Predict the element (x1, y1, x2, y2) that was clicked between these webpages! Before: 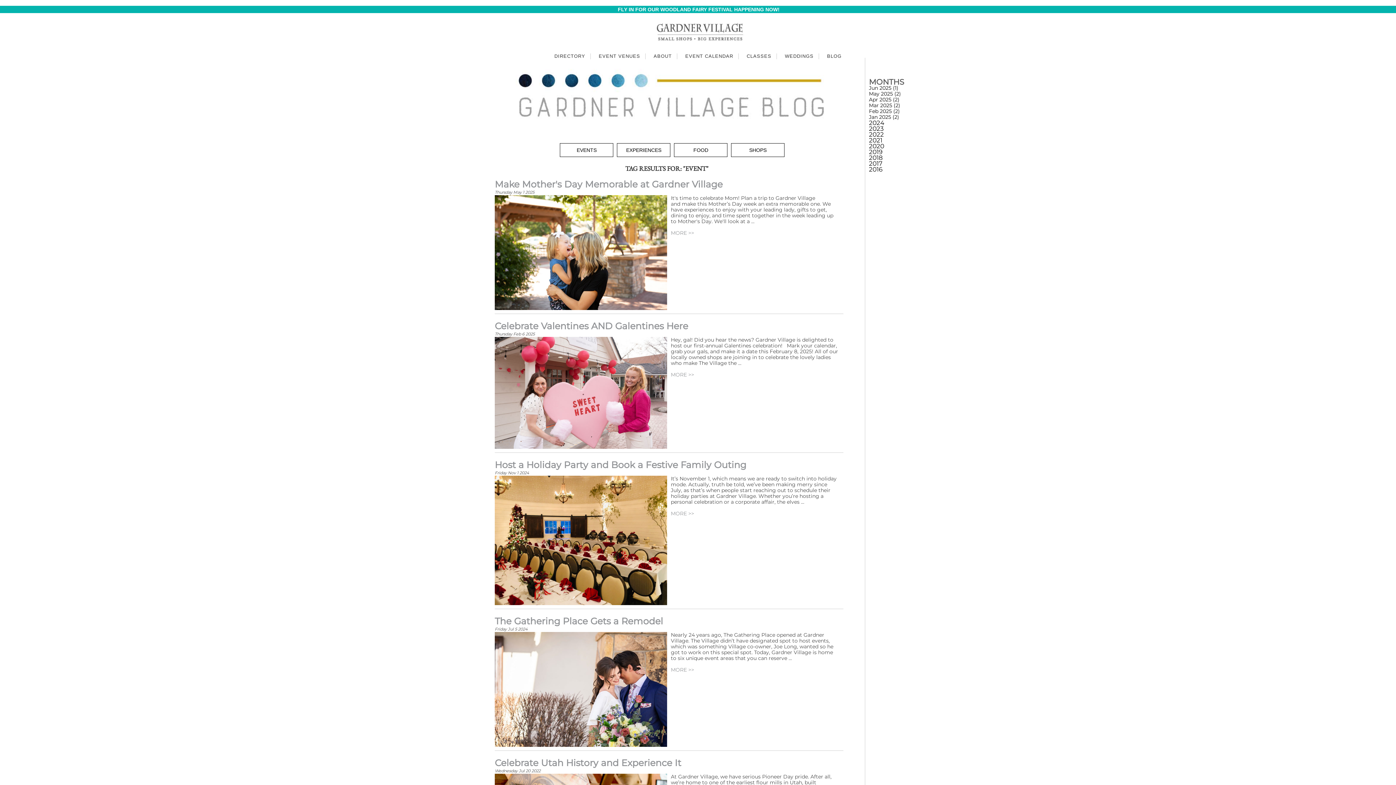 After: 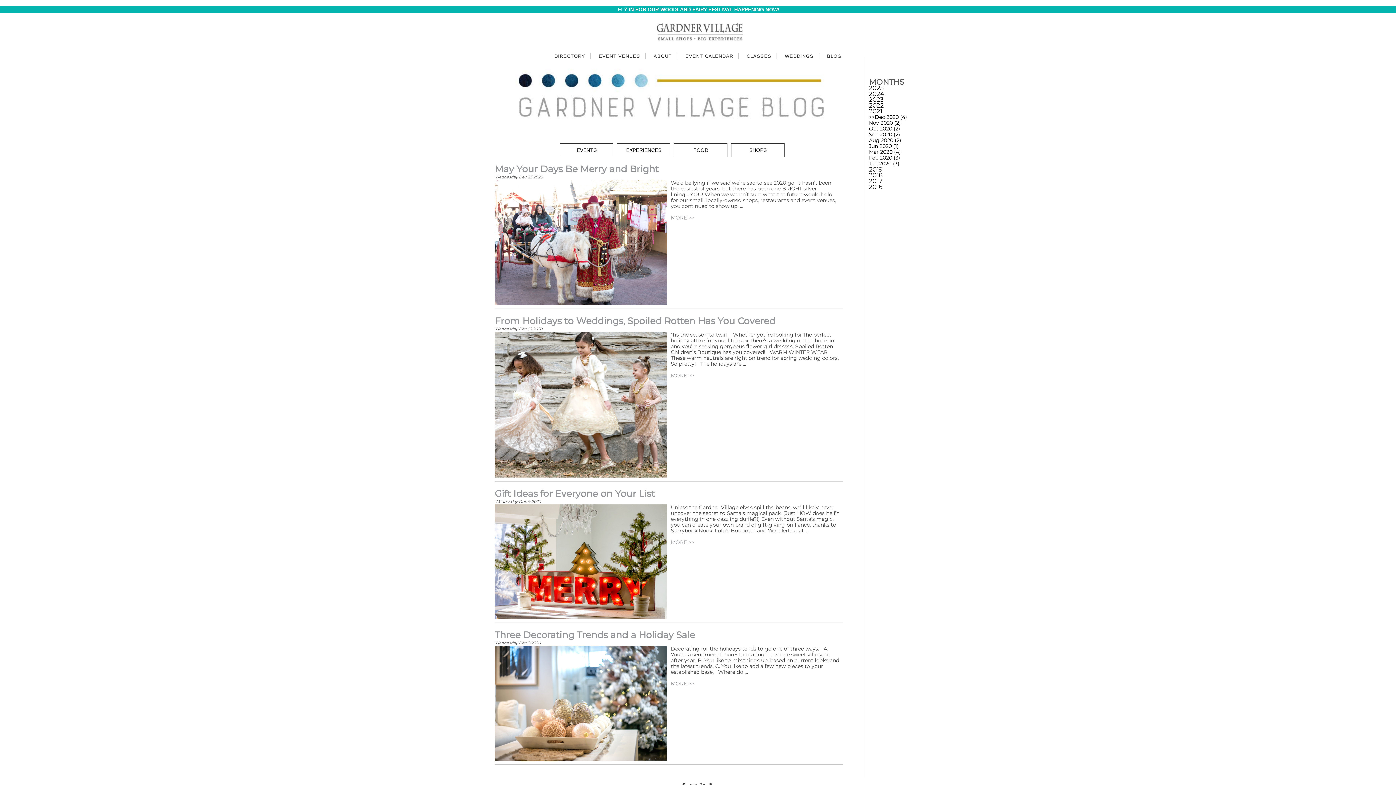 Action: label: 2020 bbox: (869, 142, 884, 149)